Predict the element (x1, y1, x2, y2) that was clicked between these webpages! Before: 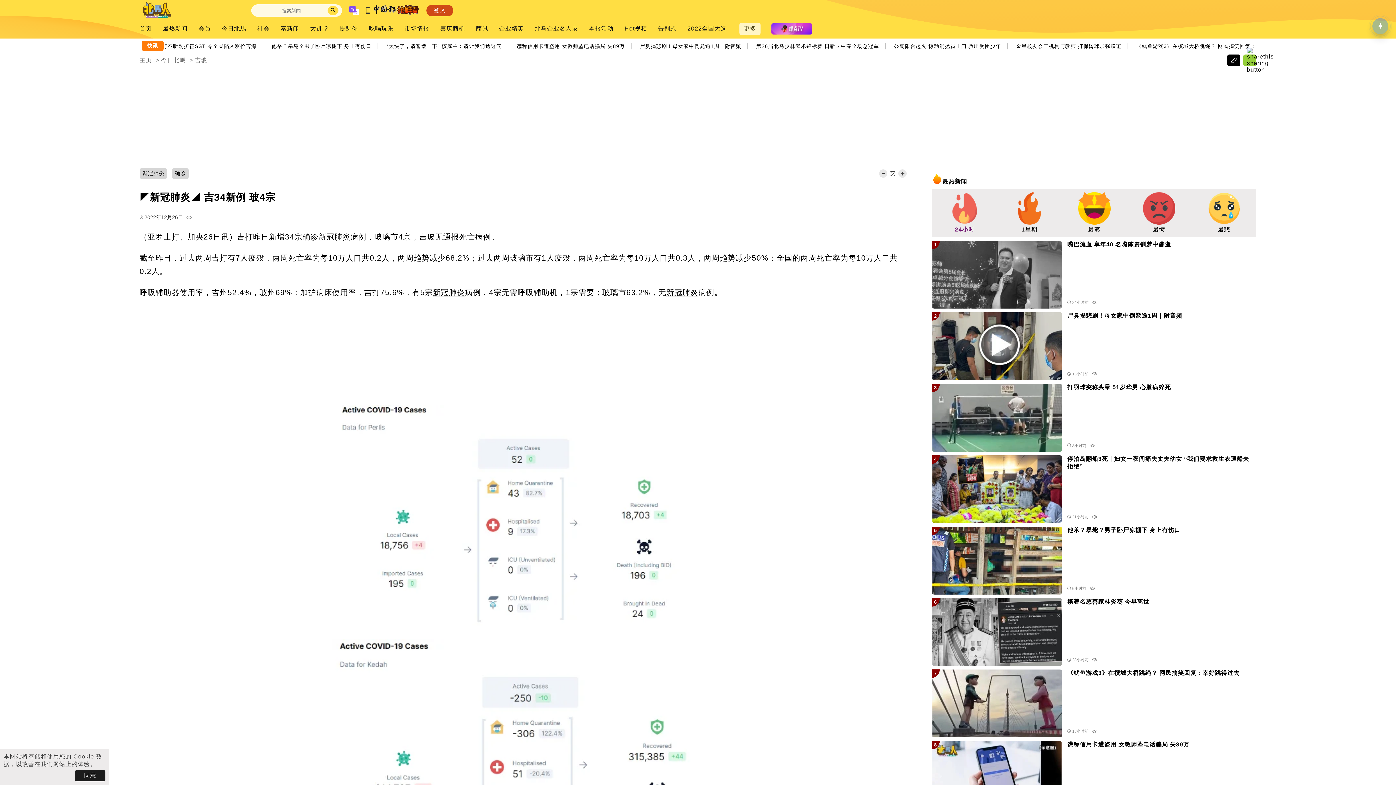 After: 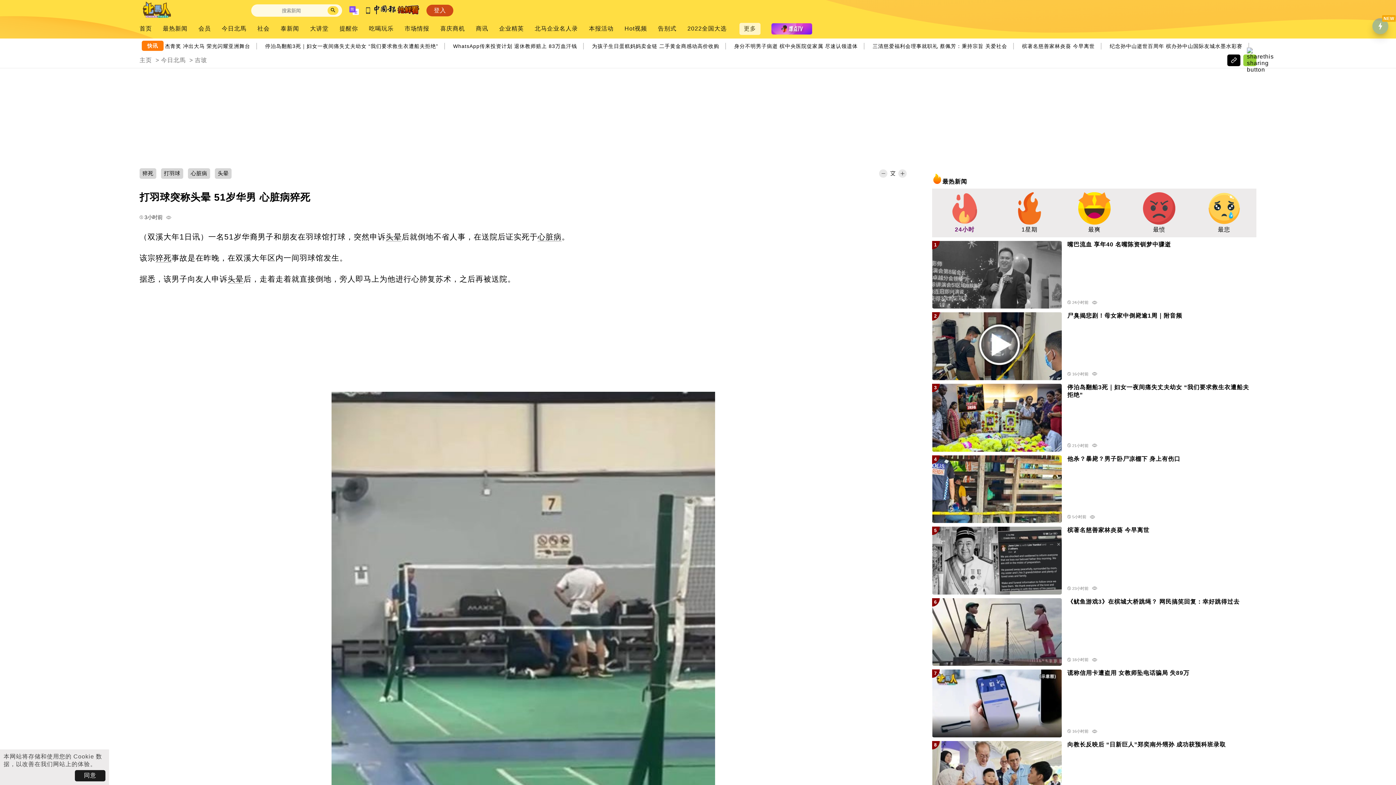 Action: label: 打羽球突称头晕 51岁华男 心脏病猝死 bbox: (1067, 383, 1251, 395)